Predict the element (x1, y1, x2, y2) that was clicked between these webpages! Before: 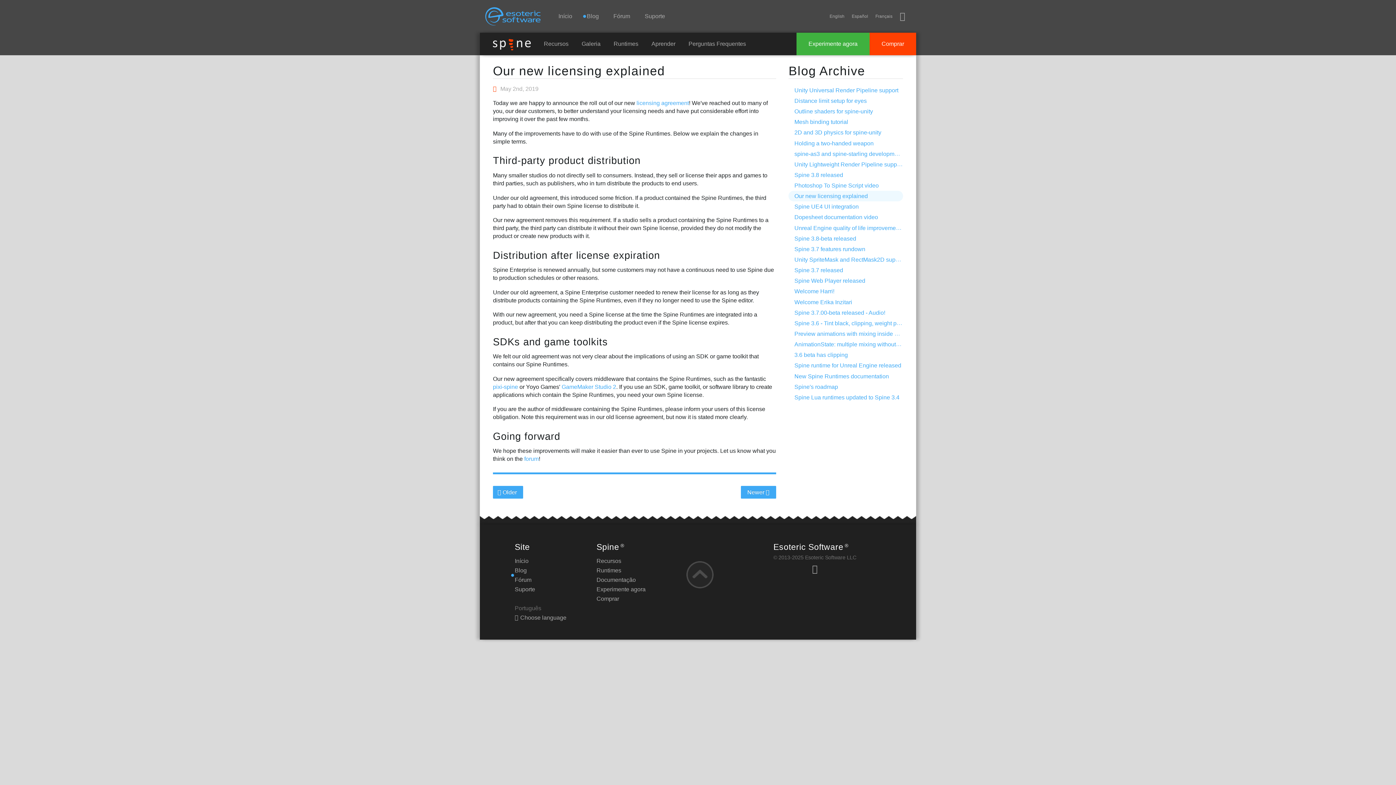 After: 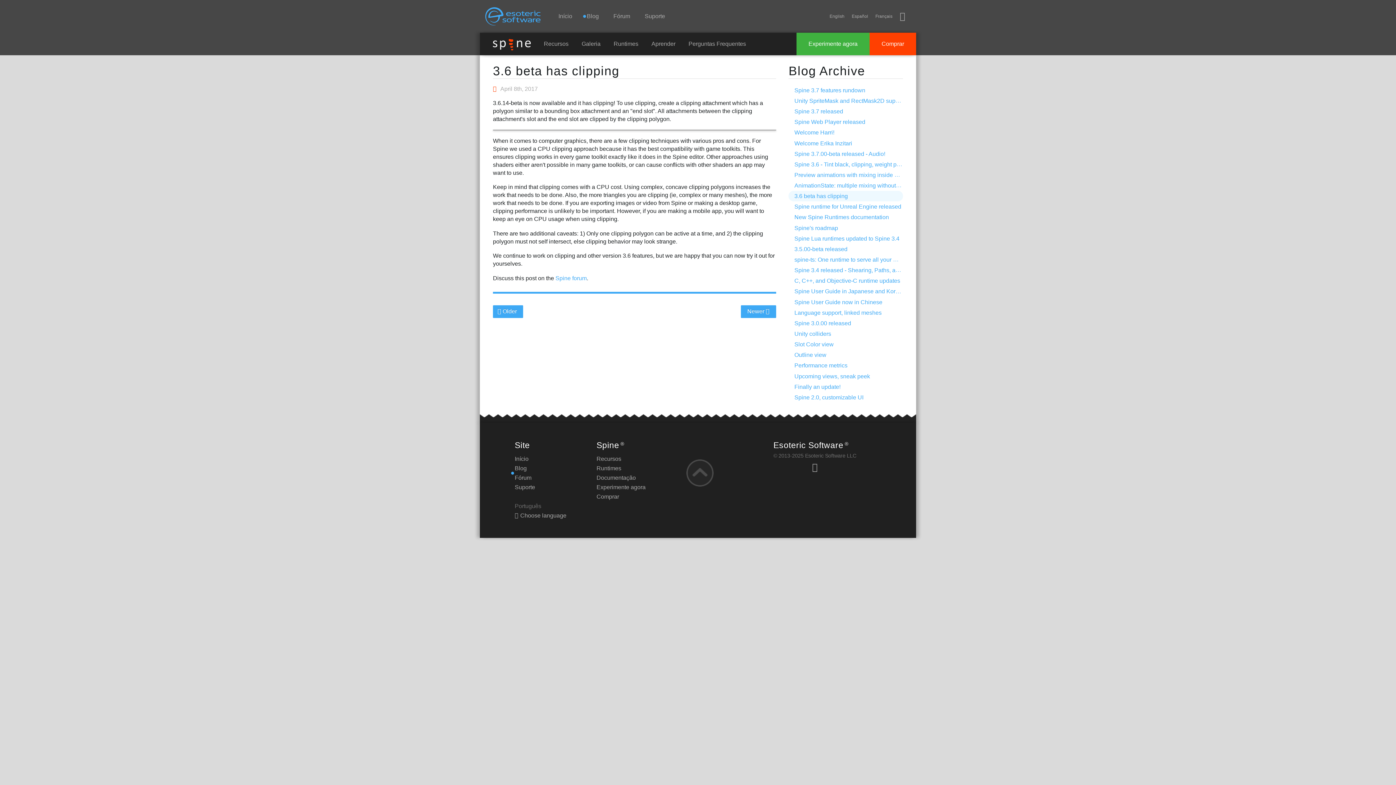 Action: label: 3.6 beta has clipping bbox: (788, 350, 848, 360)